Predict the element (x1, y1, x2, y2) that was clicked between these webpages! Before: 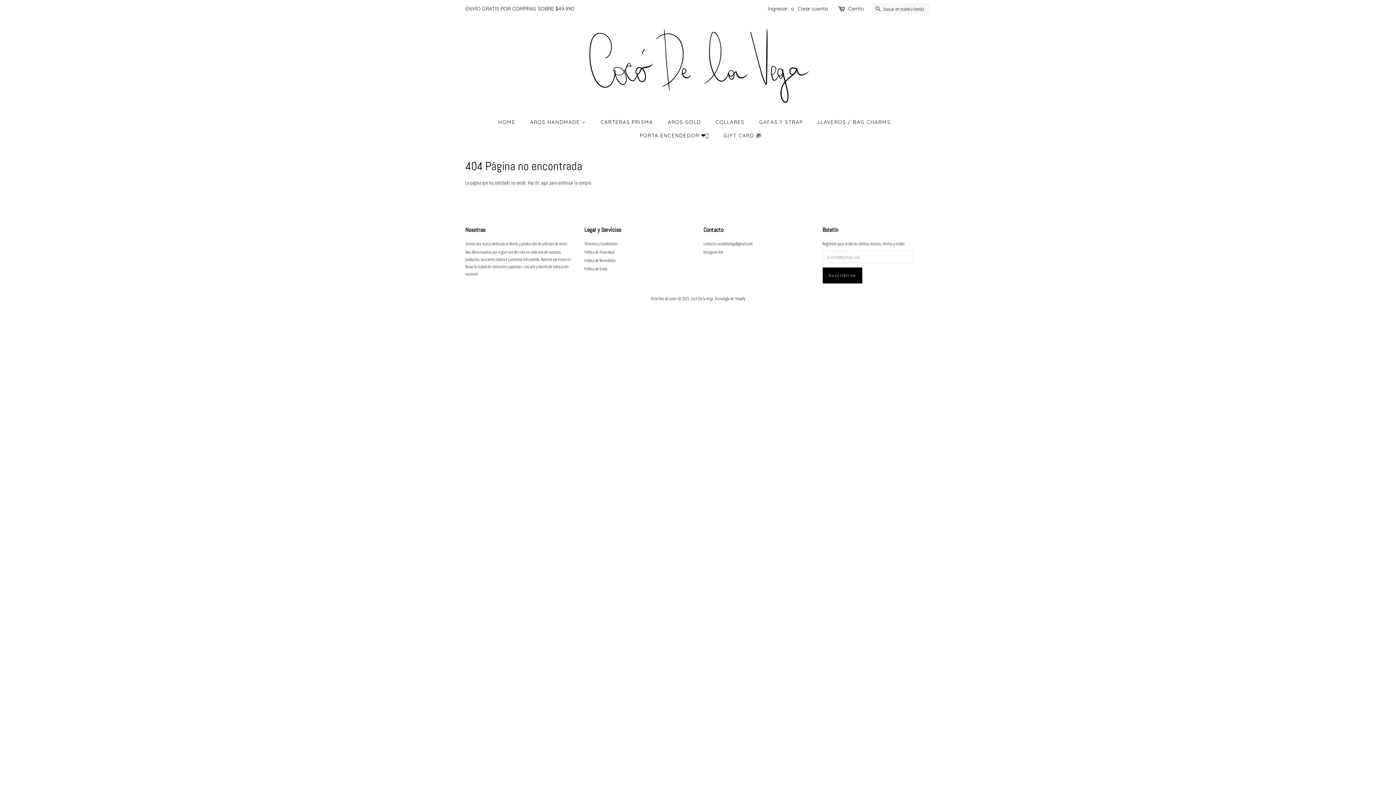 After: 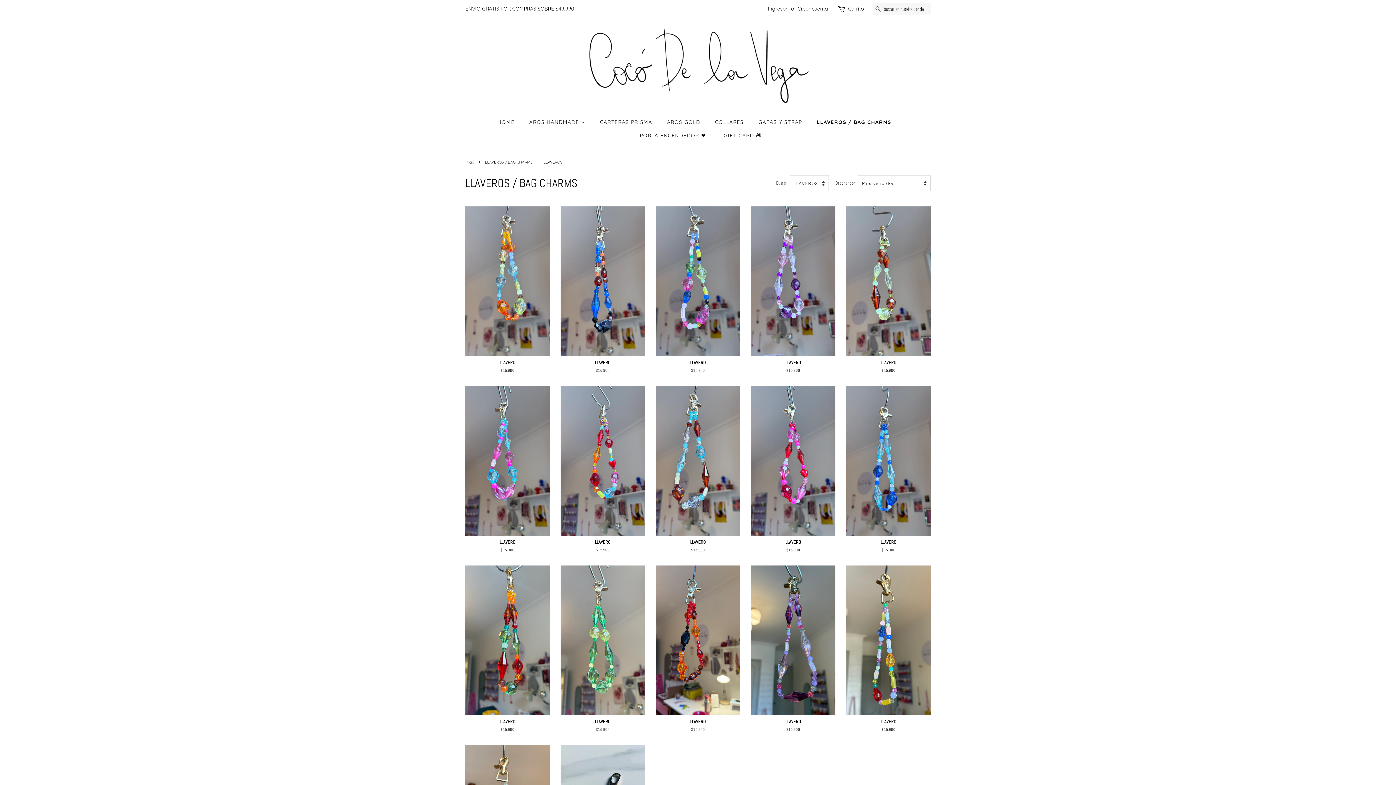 Action: label: LLAVEROS / BAG CHARMS bbox: (812, 115, 897, 129)